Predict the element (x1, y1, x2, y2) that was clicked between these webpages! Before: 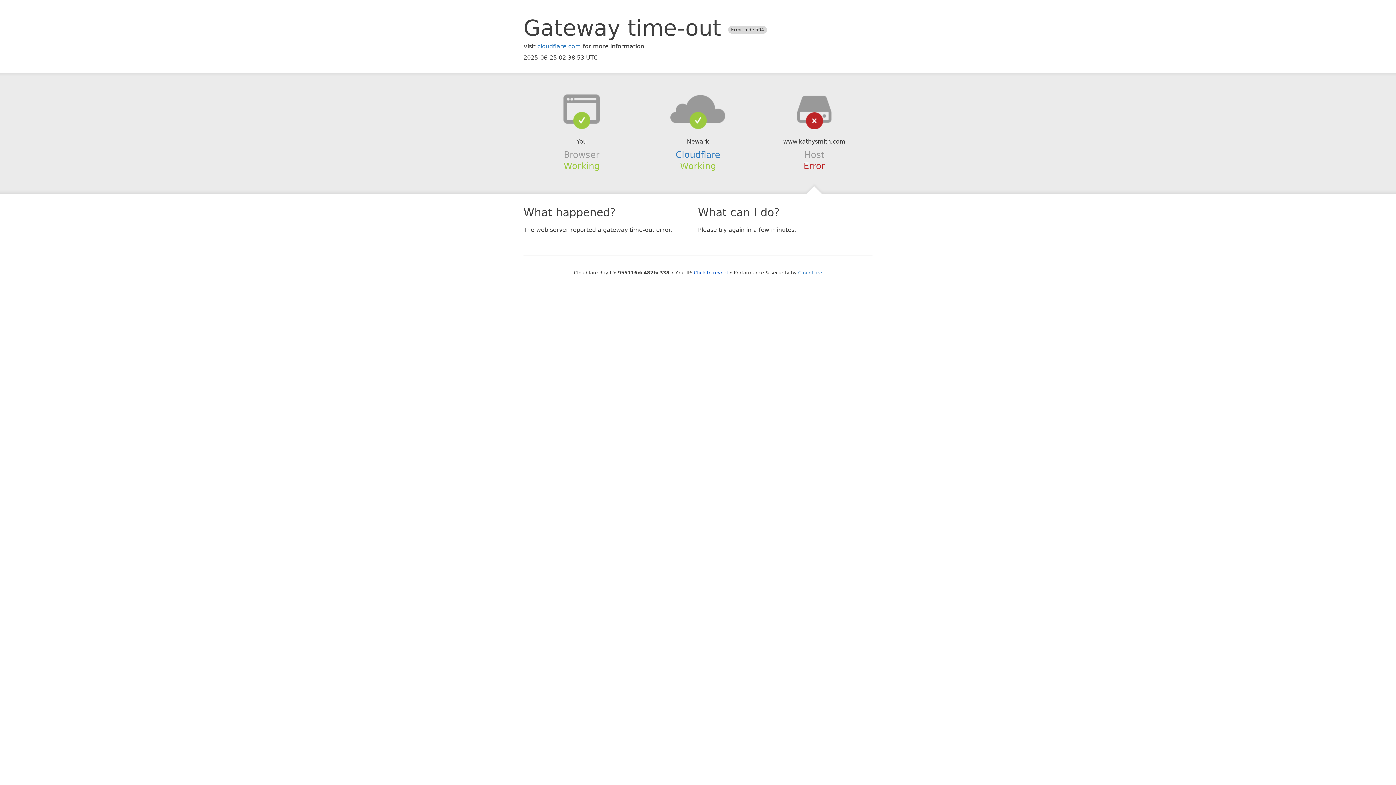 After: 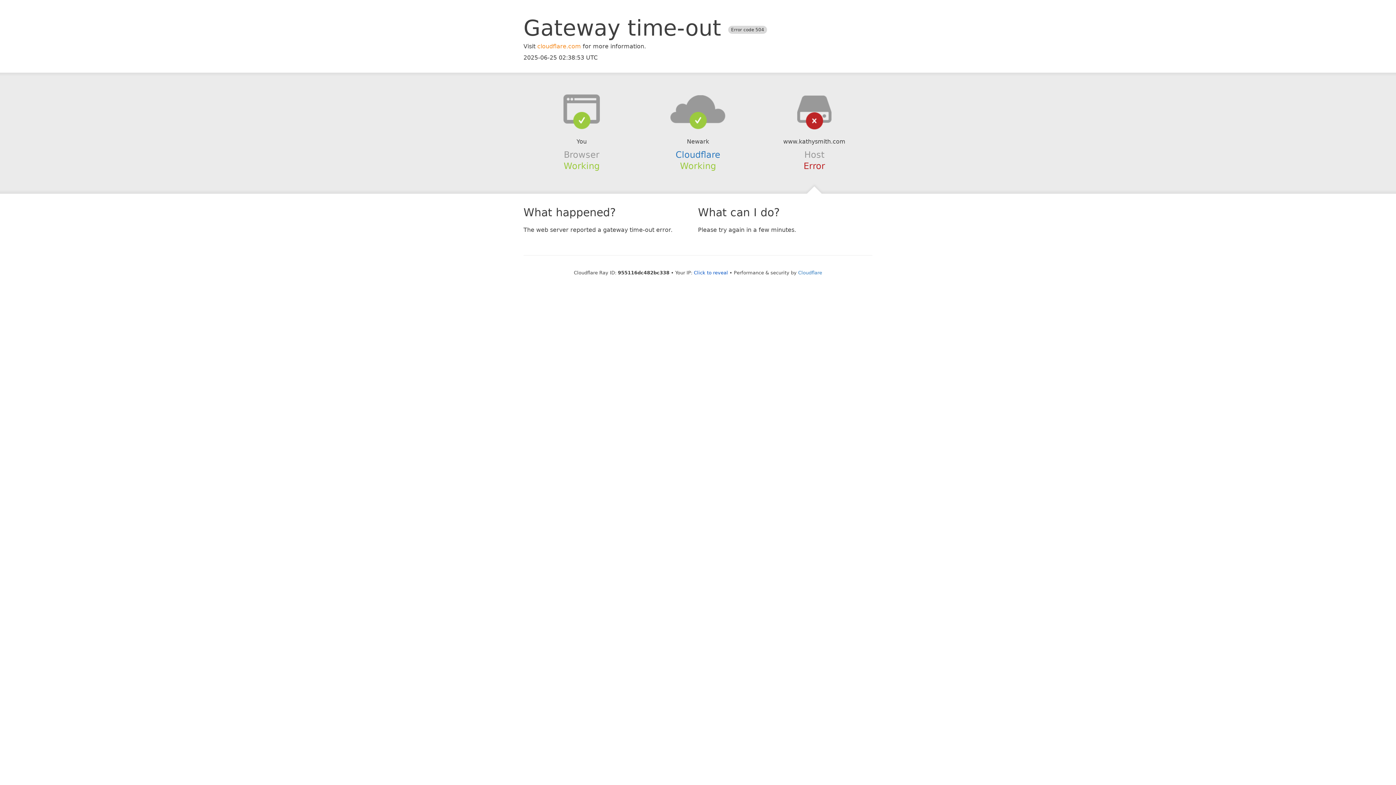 Action: bbox: (537, 42, 581, 49) label: cloudflare.com